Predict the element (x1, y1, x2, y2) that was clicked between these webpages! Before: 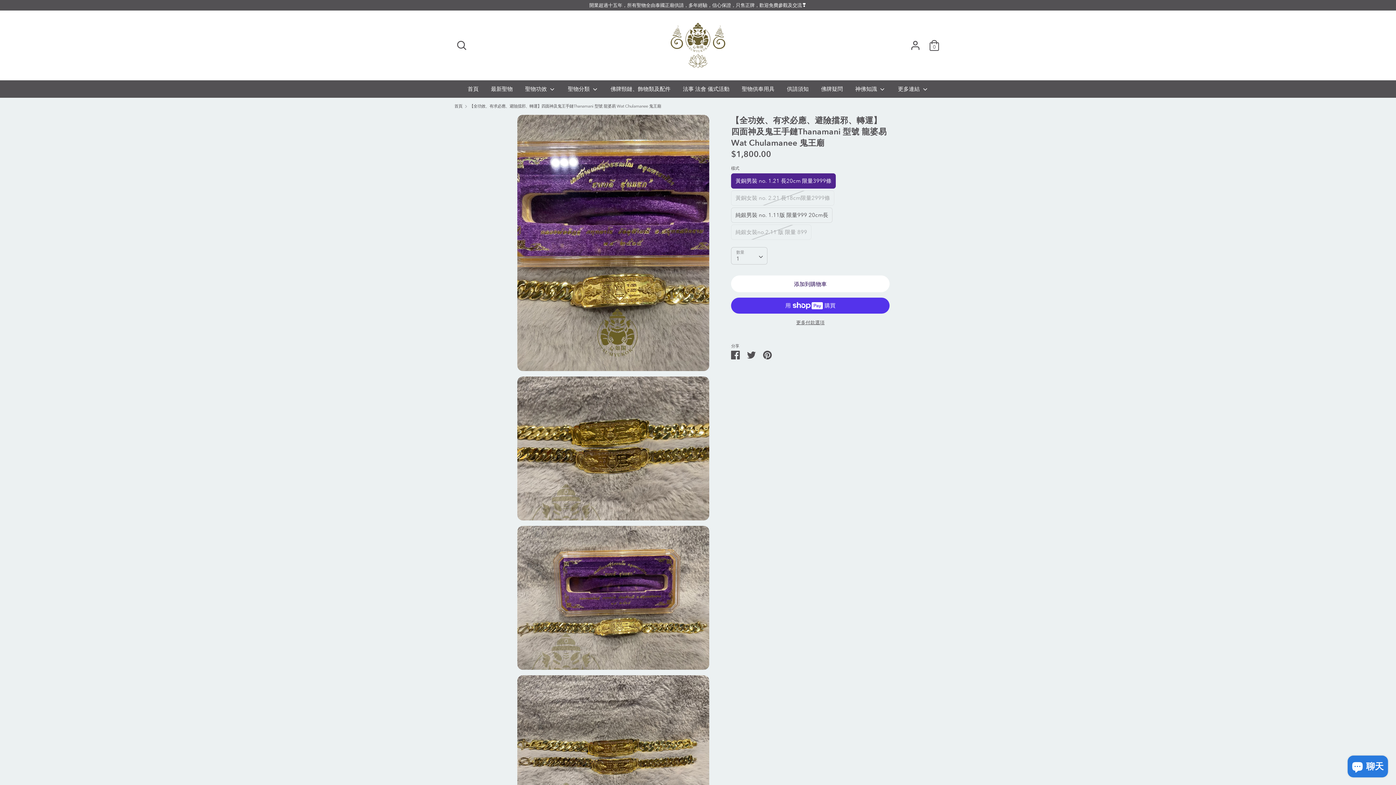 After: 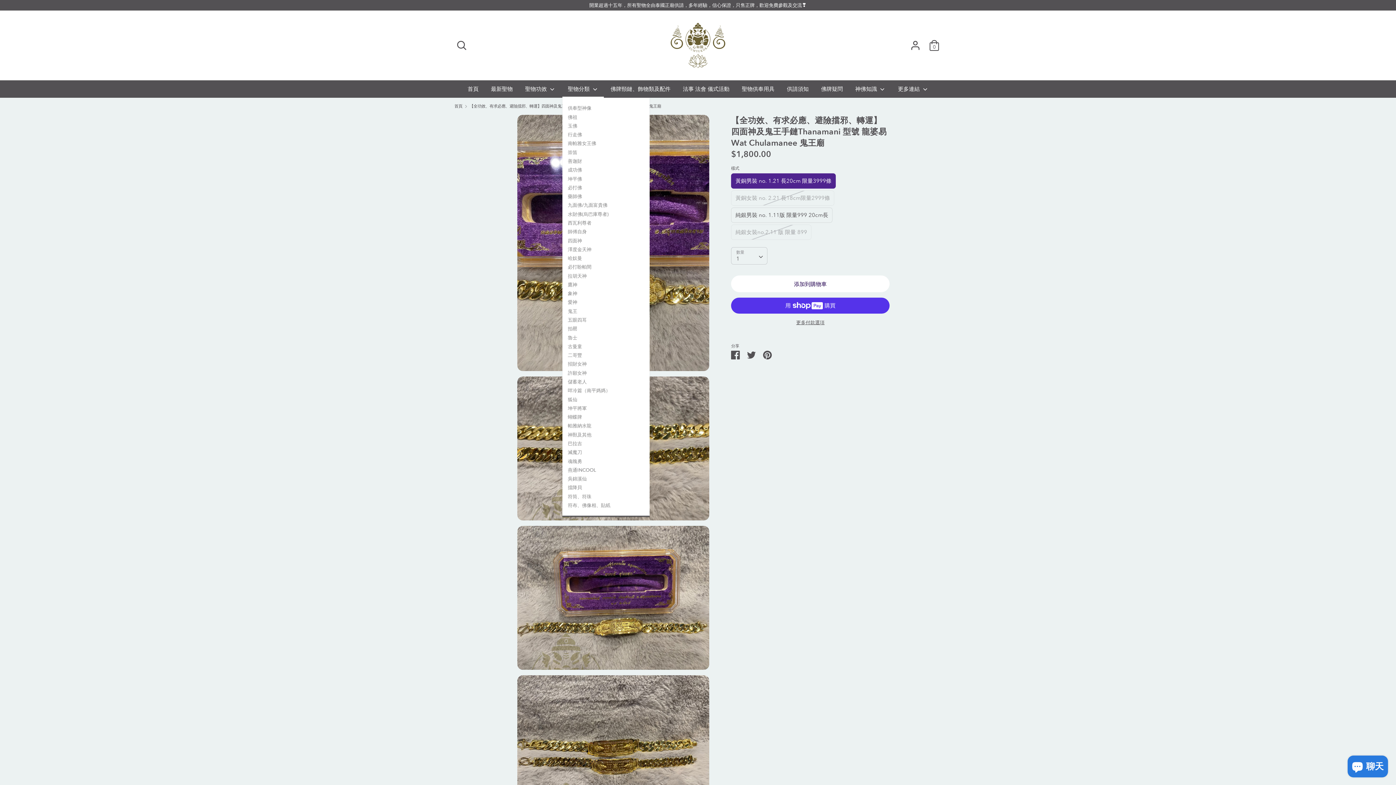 Action: bbox: (562, 84, 603, 97) label: 聖物分類 